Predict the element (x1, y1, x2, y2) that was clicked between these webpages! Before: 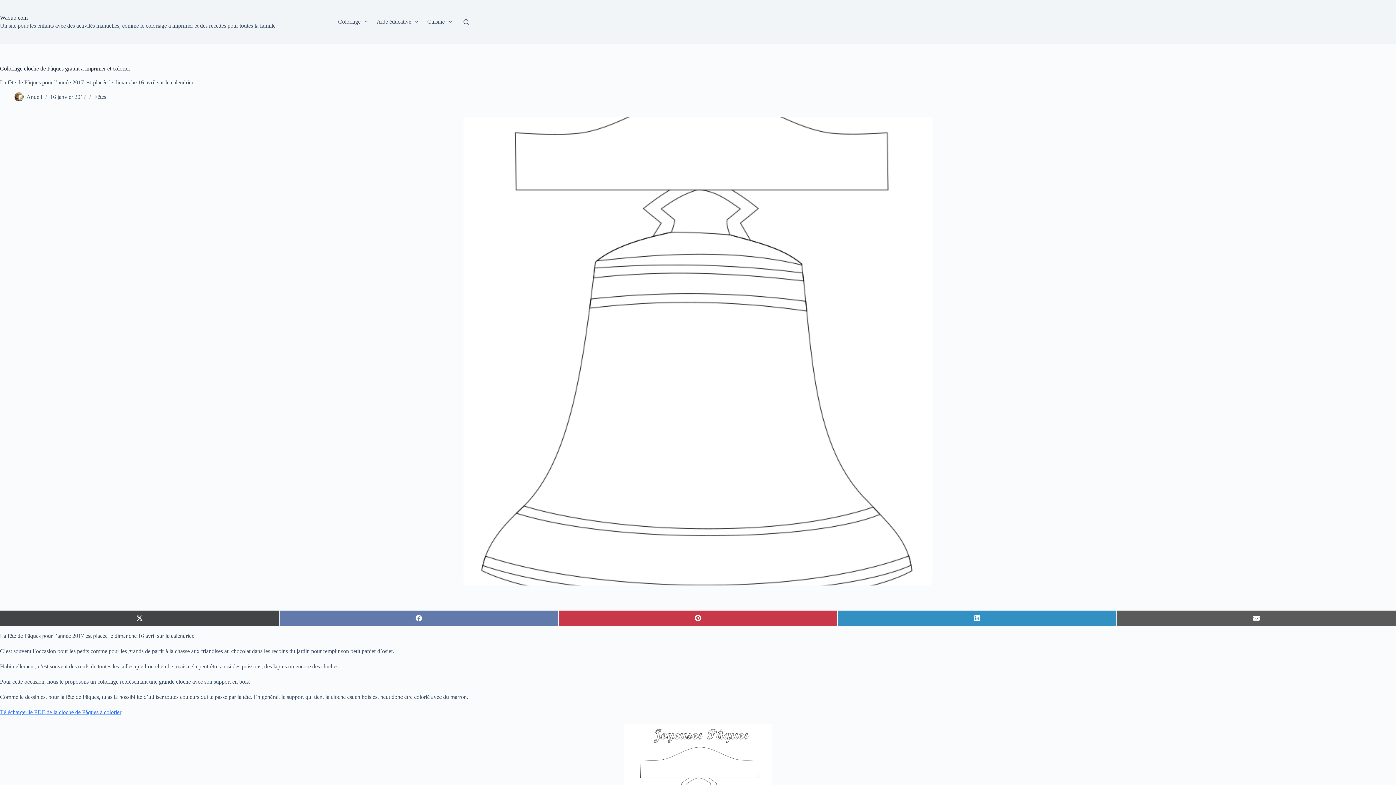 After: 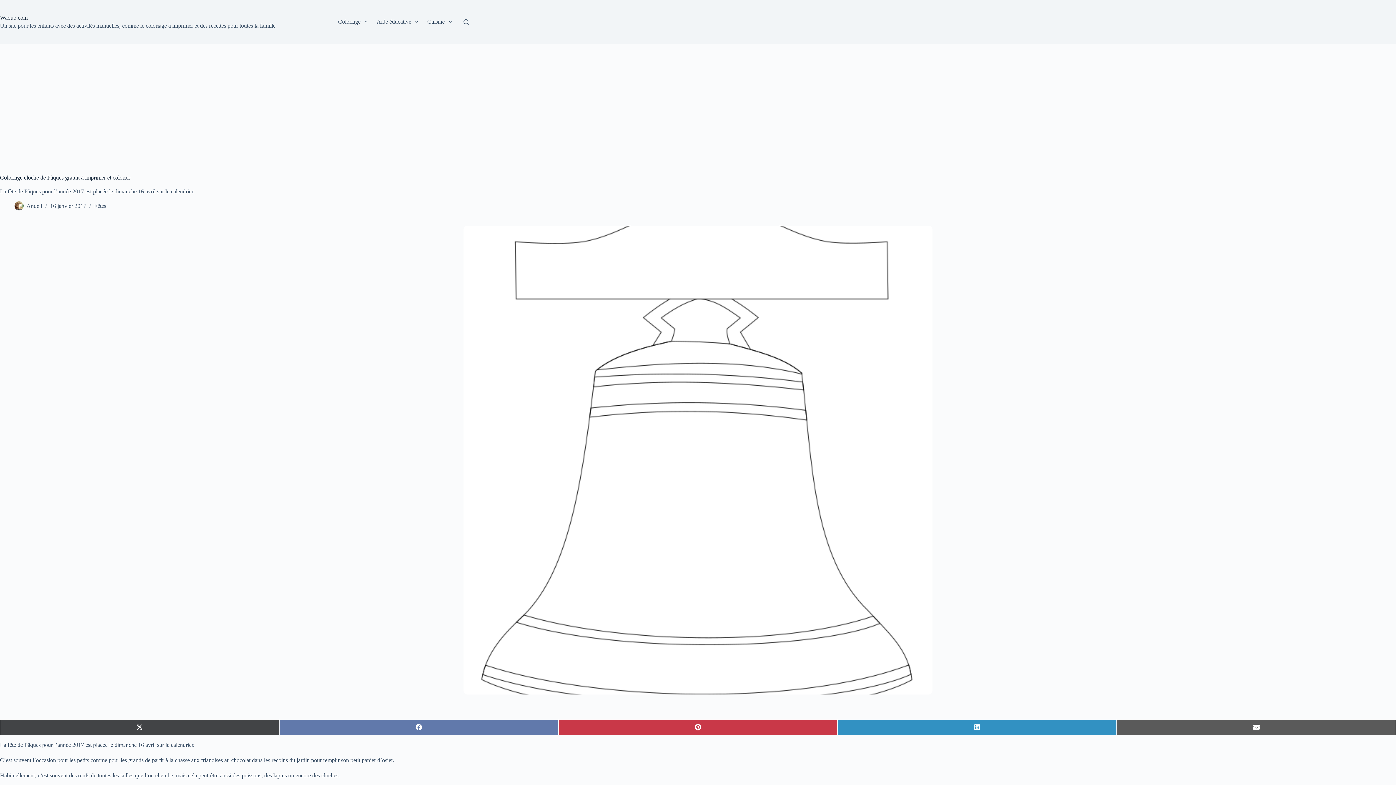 Action: label: Télécharger le PDF de la cloche de Pâques à colorier bbox: (0, 709, 121, 715)